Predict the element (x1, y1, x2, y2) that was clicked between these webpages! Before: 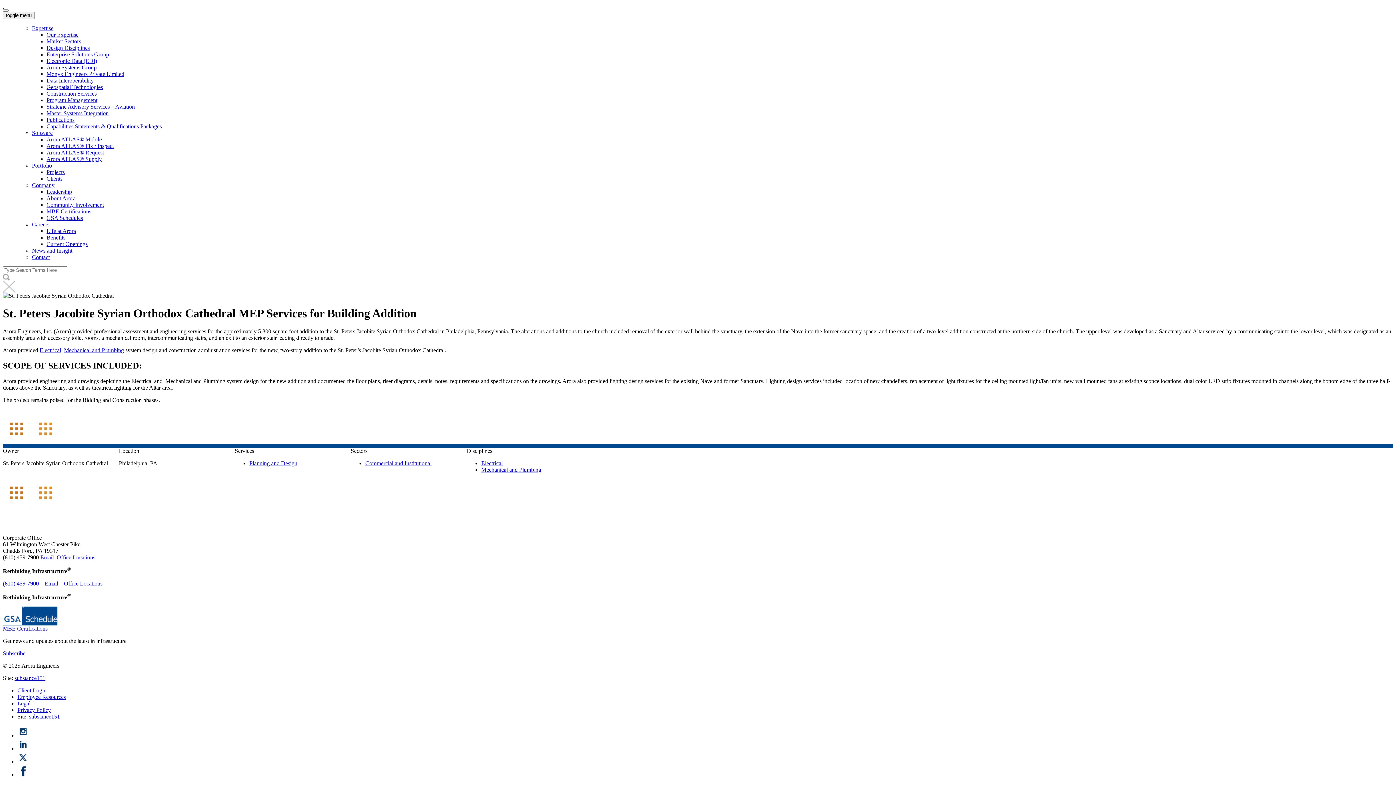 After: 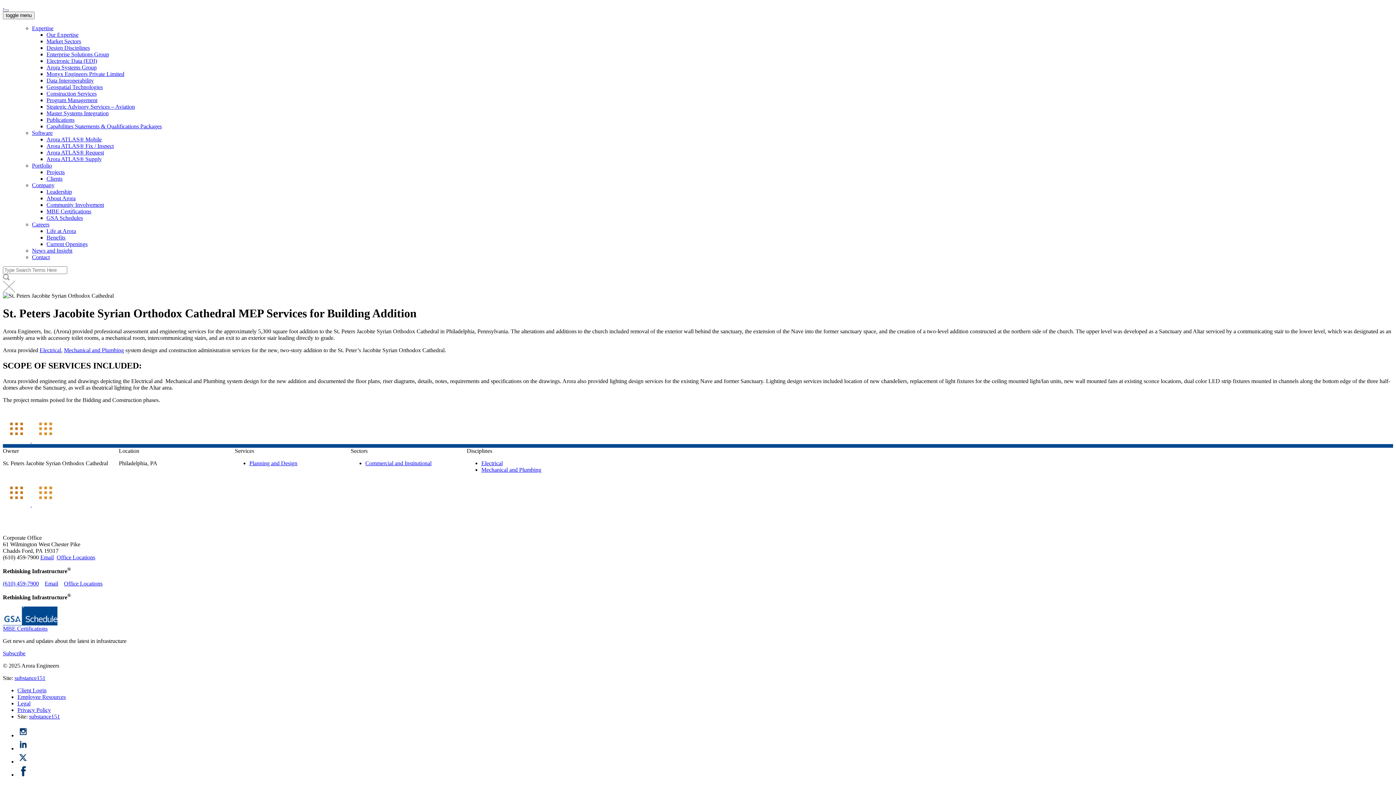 Action: bbox: (44, 580, 58, 586) label: Email